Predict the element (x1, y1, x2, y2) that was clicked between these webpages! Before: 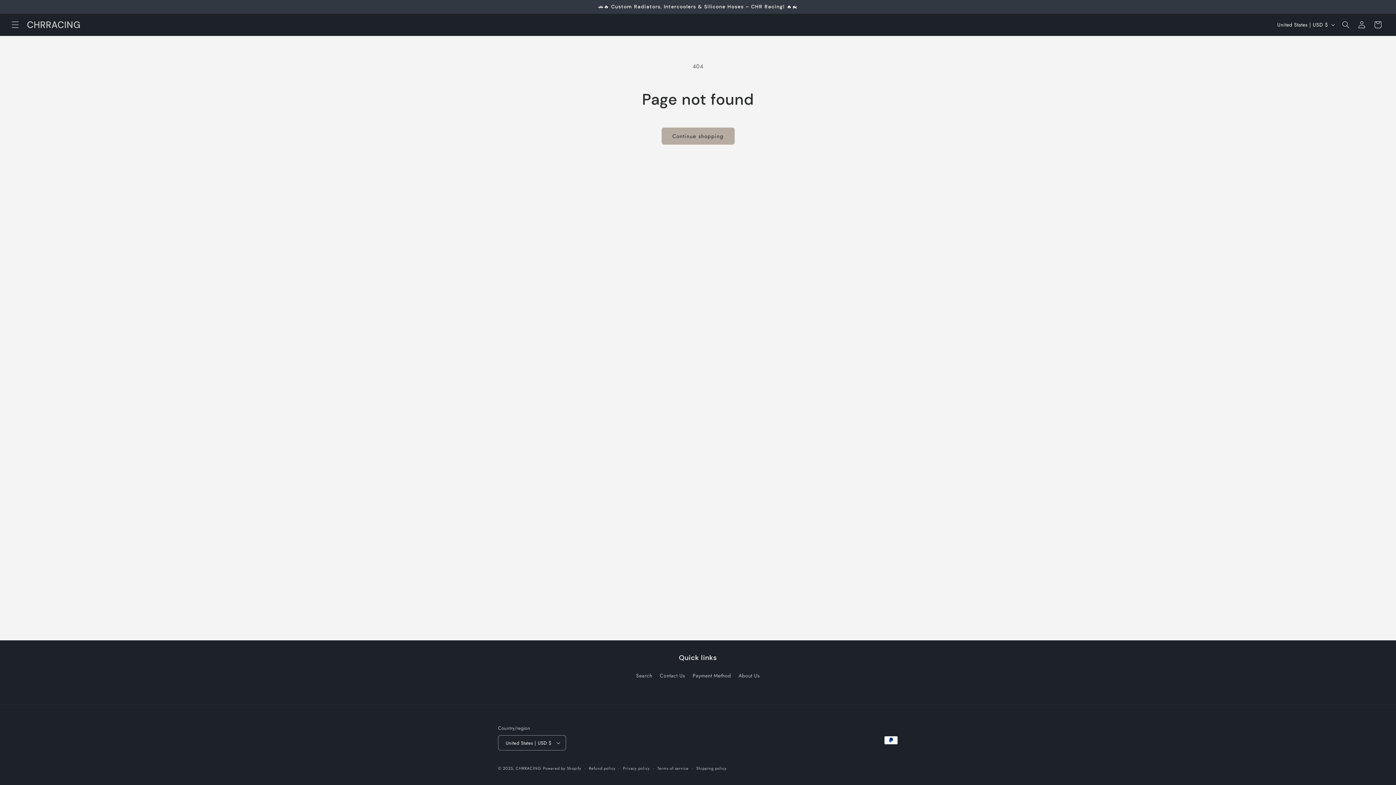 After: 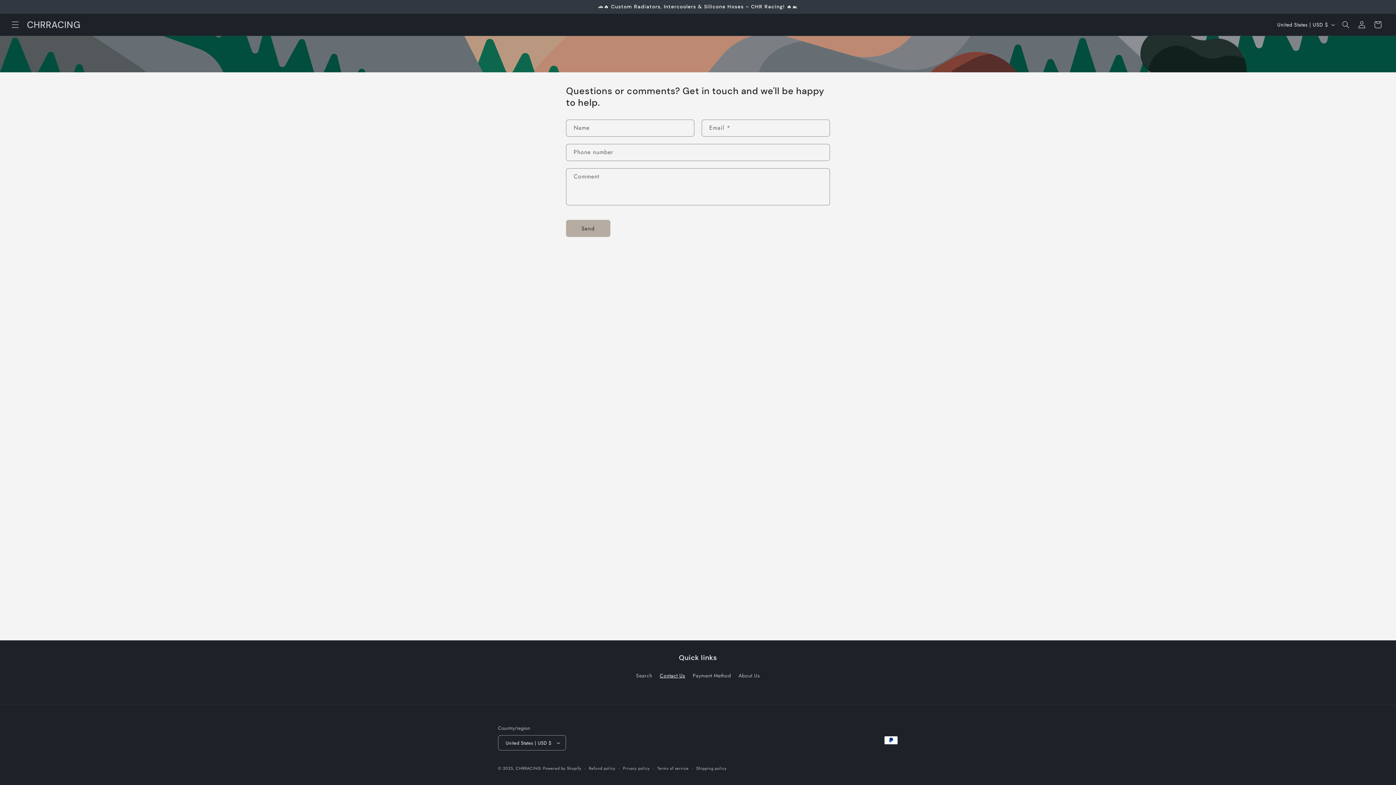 Action: label: Contact Us bbox: (659, 669, 685, 682)